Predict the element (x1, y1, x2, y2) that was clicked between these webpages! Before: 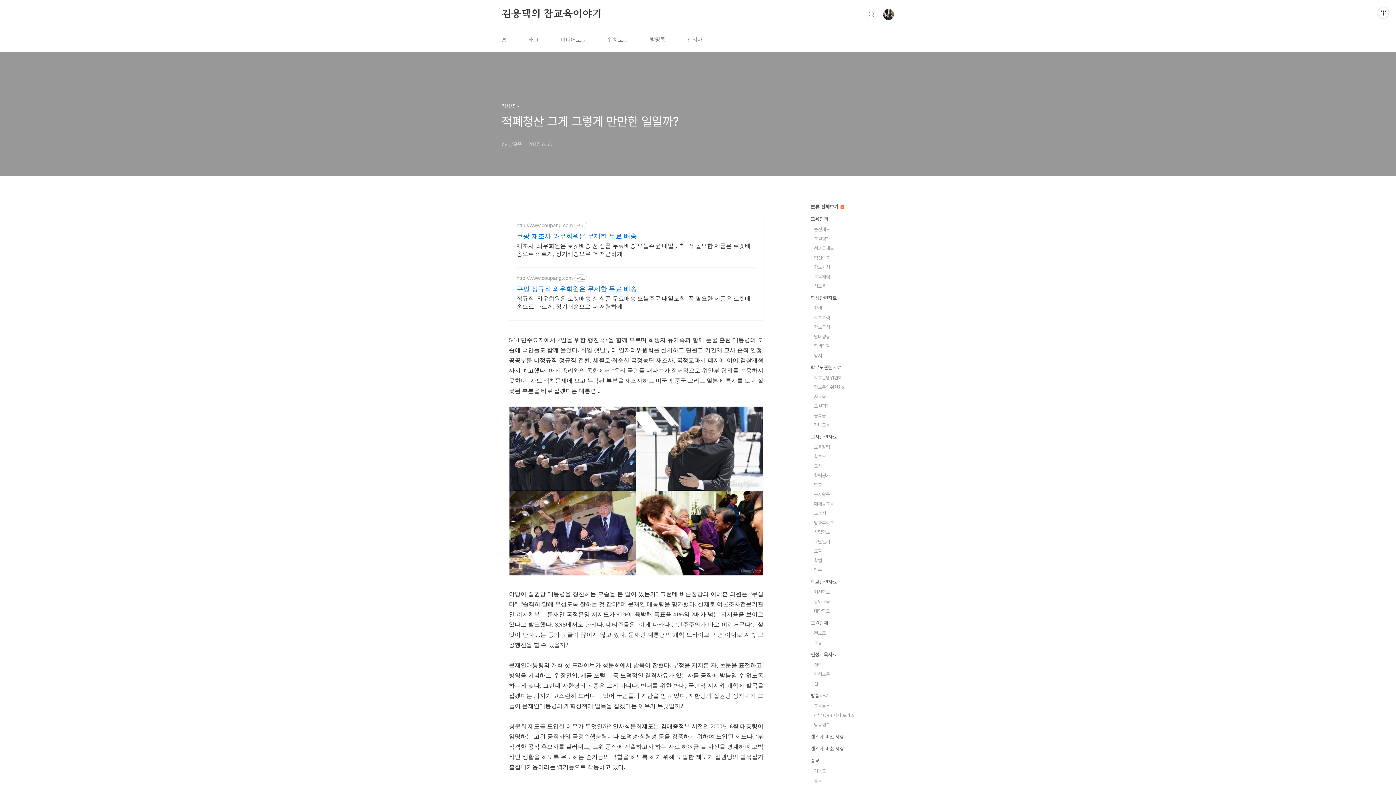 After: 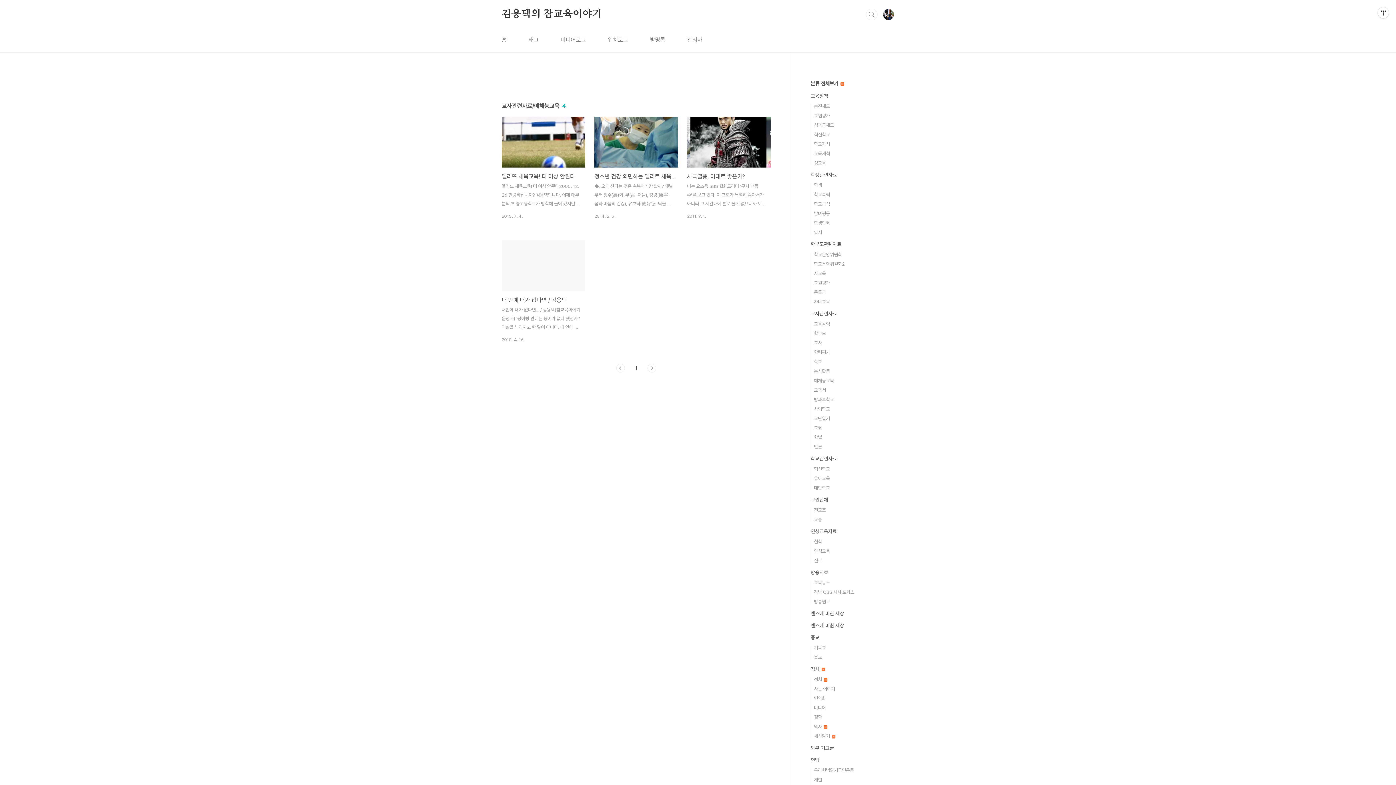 Action: bbox: (814, 501, 834, 506) label: 예체능교육